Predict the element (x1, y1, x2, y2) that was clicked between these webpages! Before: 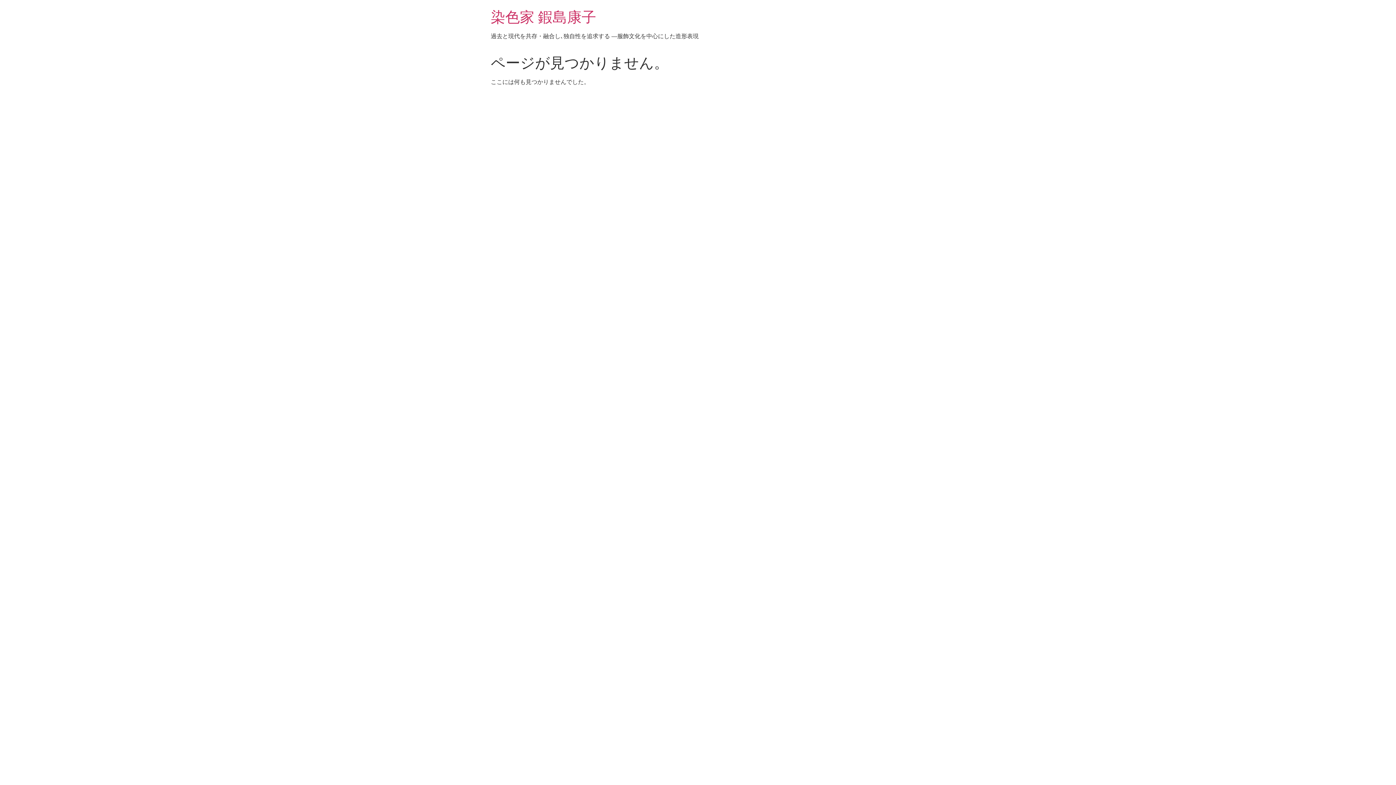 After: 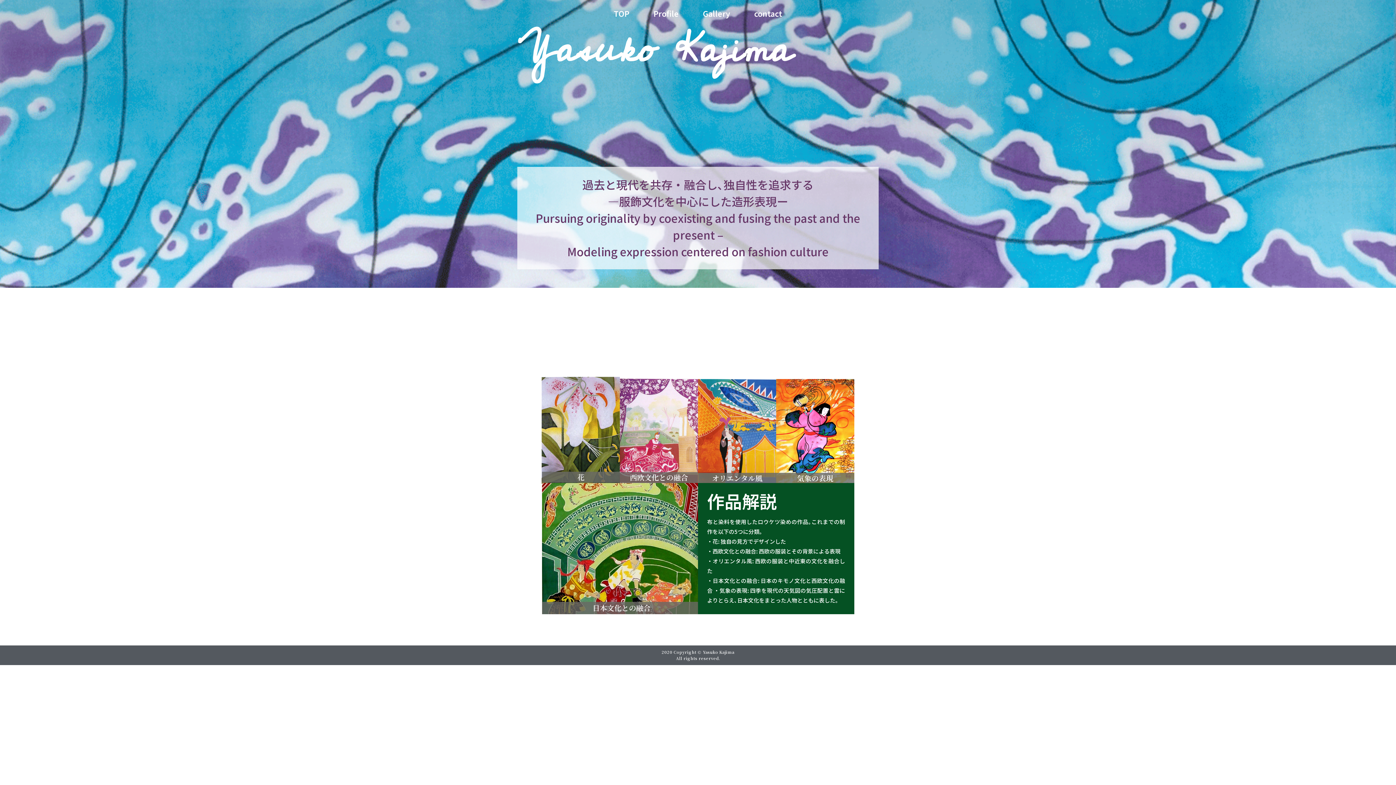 Action: bbox: (490, 8, 596, 25) label: 染色家 鍜島康子